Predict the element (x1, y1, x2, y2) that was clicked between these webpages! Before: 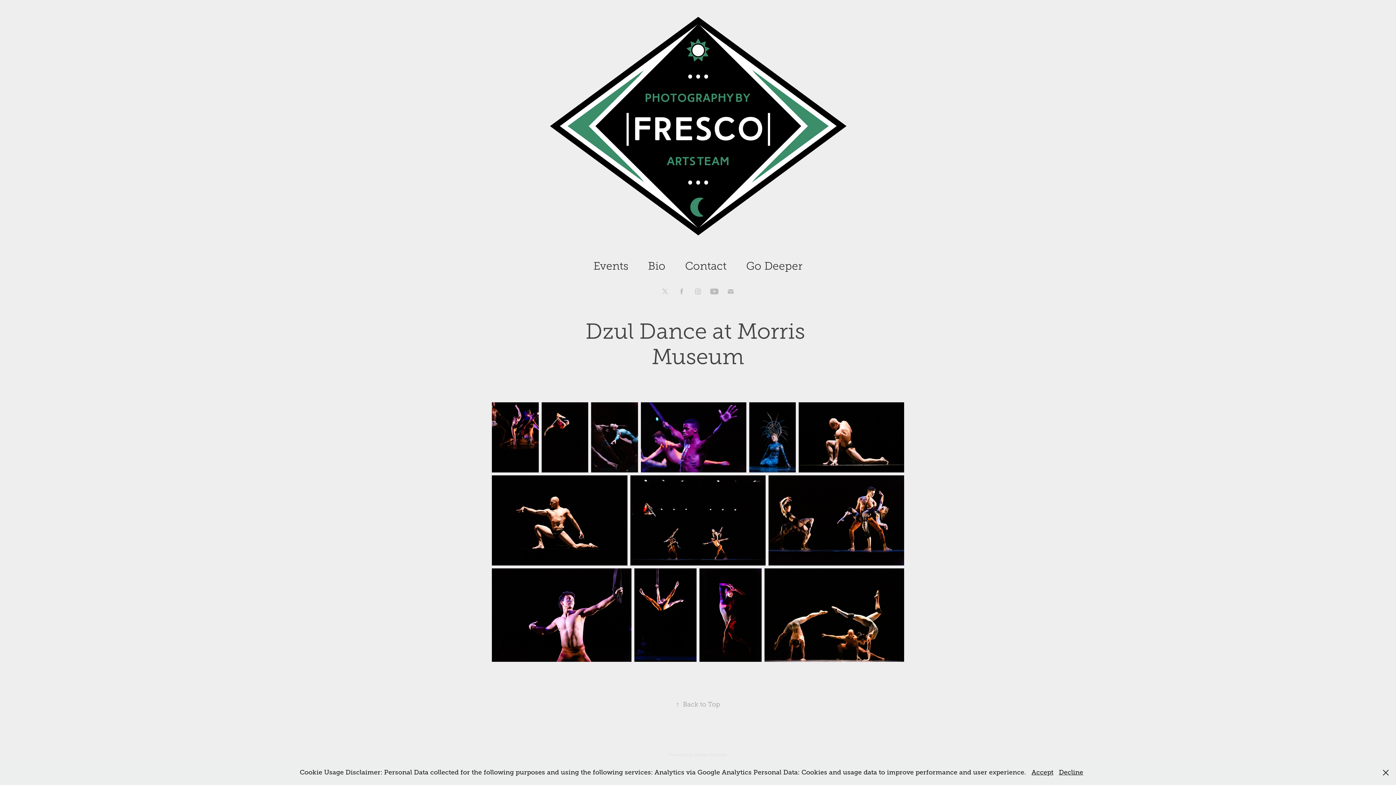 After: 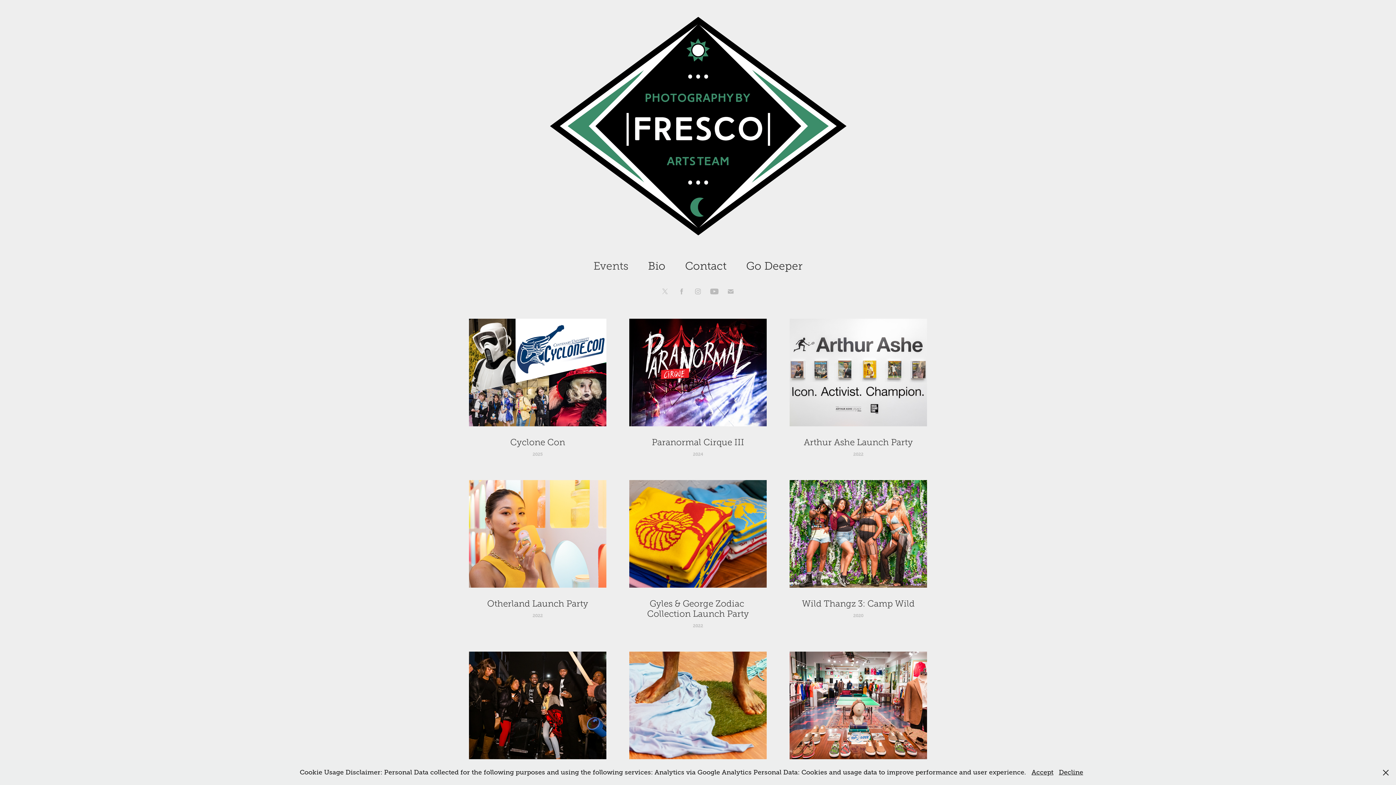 Action: bbox: (537, 8, 858, 244)